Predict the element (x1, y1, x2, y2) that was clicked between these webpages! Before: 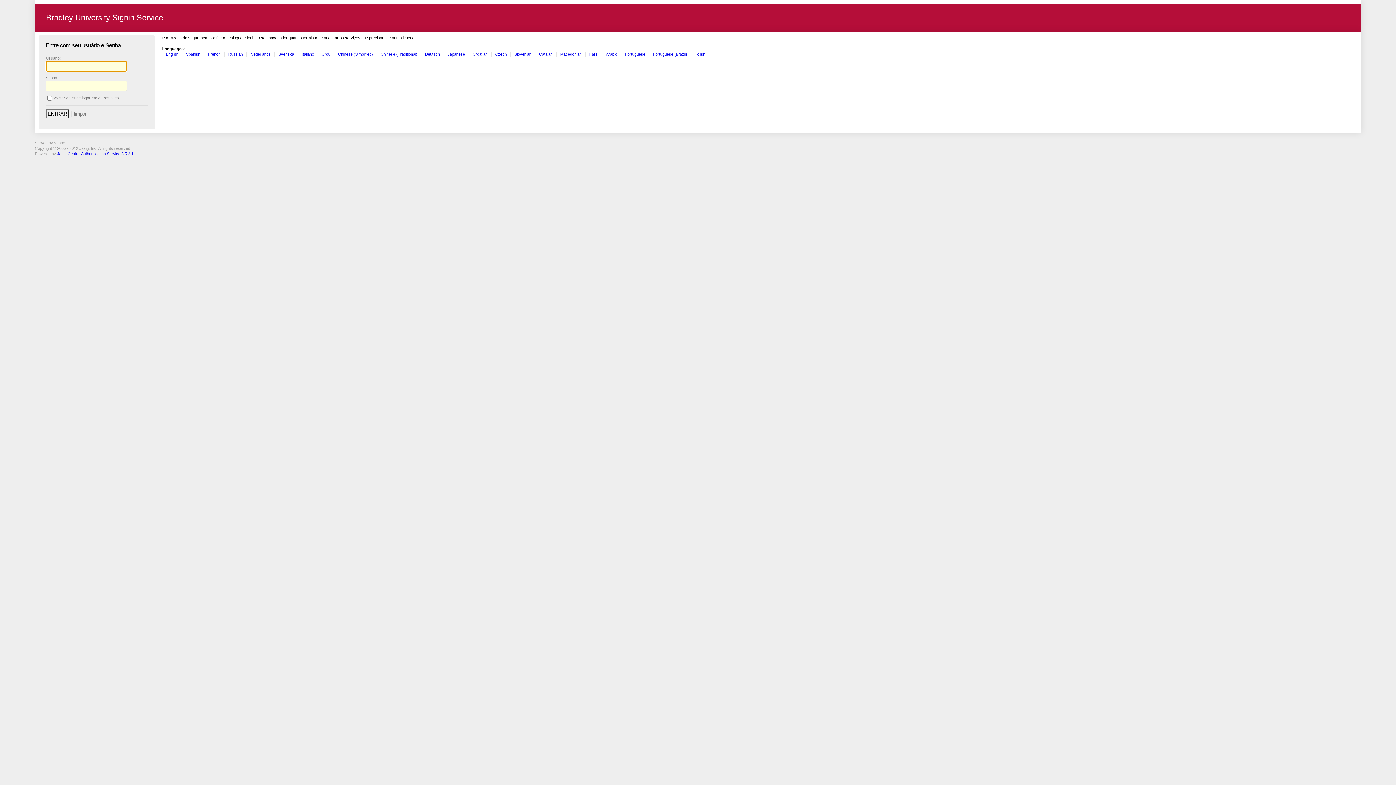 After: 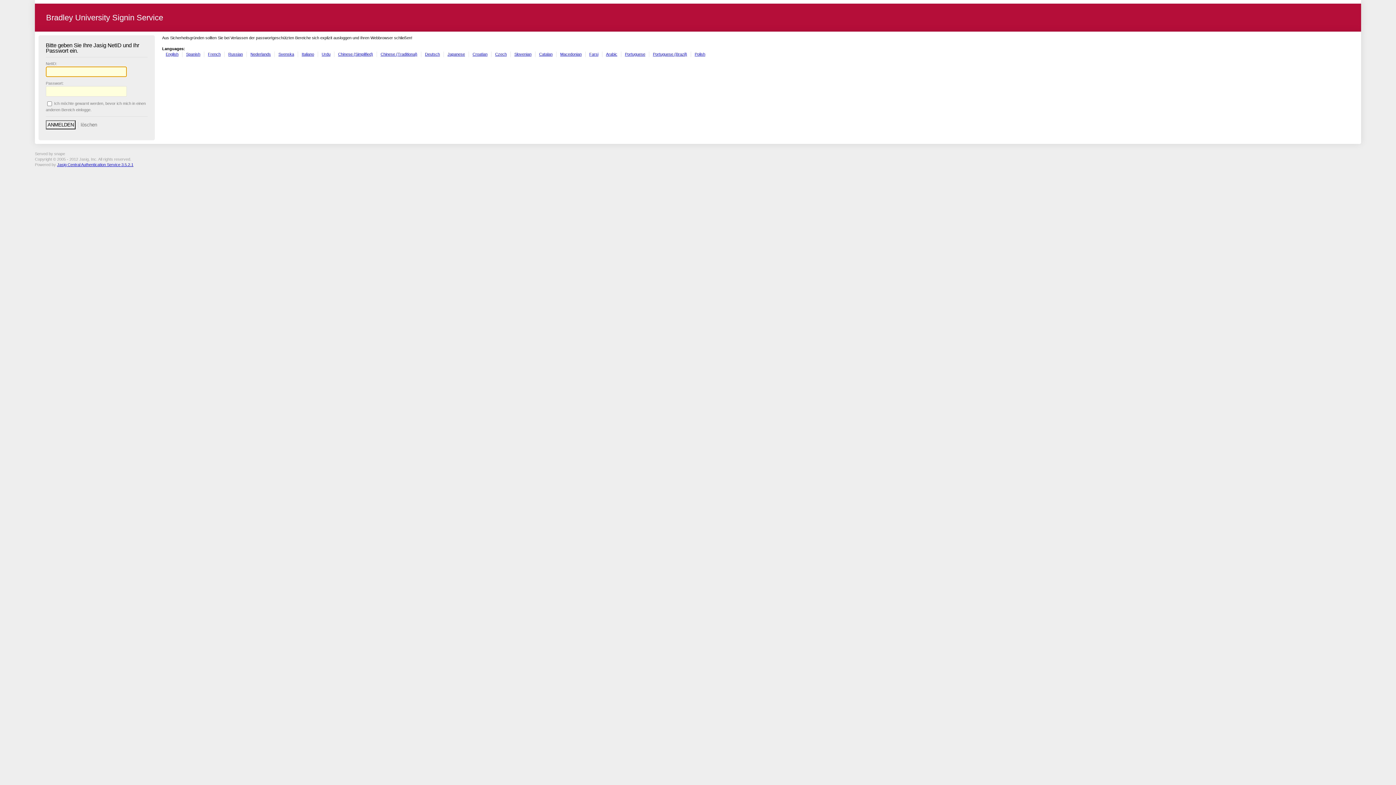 Action: label: Deutsch bbox: (425, 51, 440, 56)